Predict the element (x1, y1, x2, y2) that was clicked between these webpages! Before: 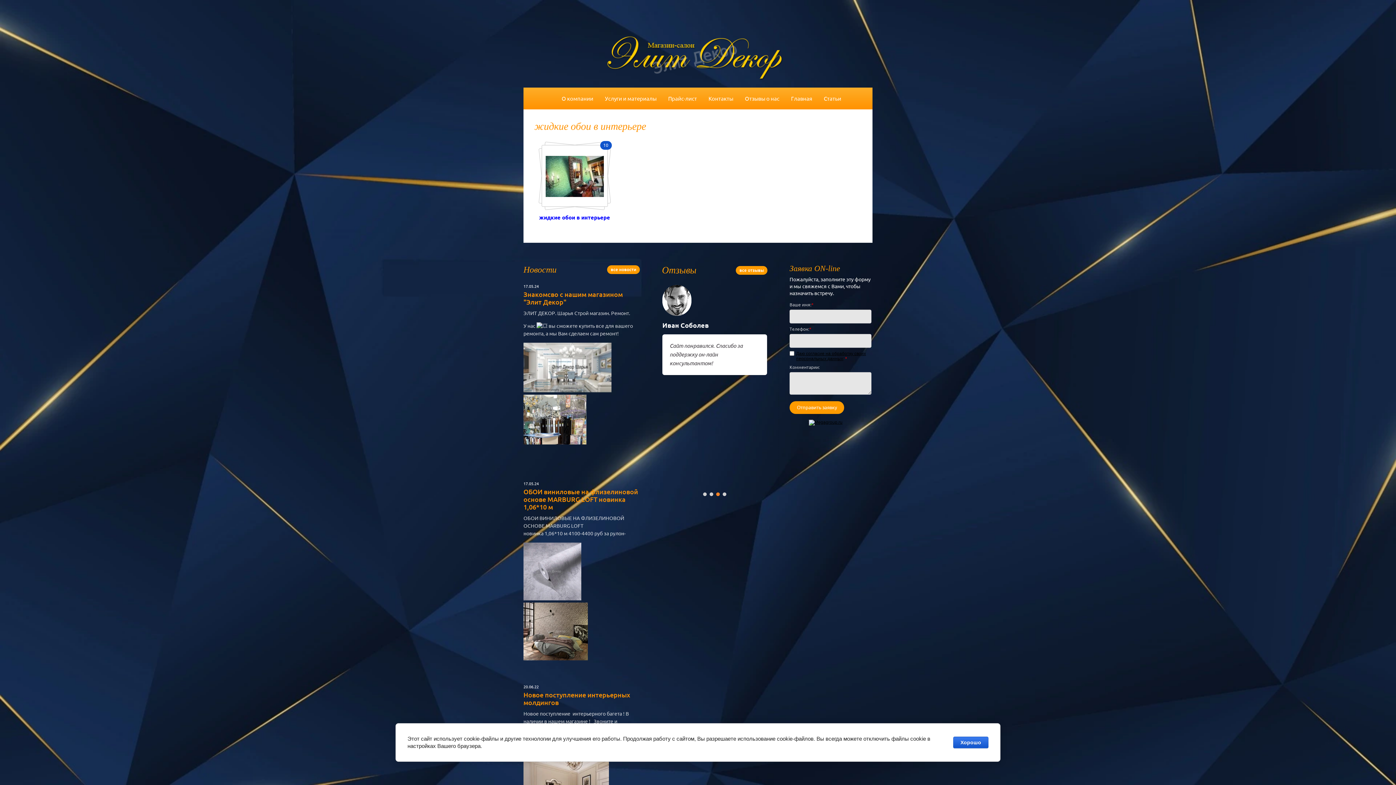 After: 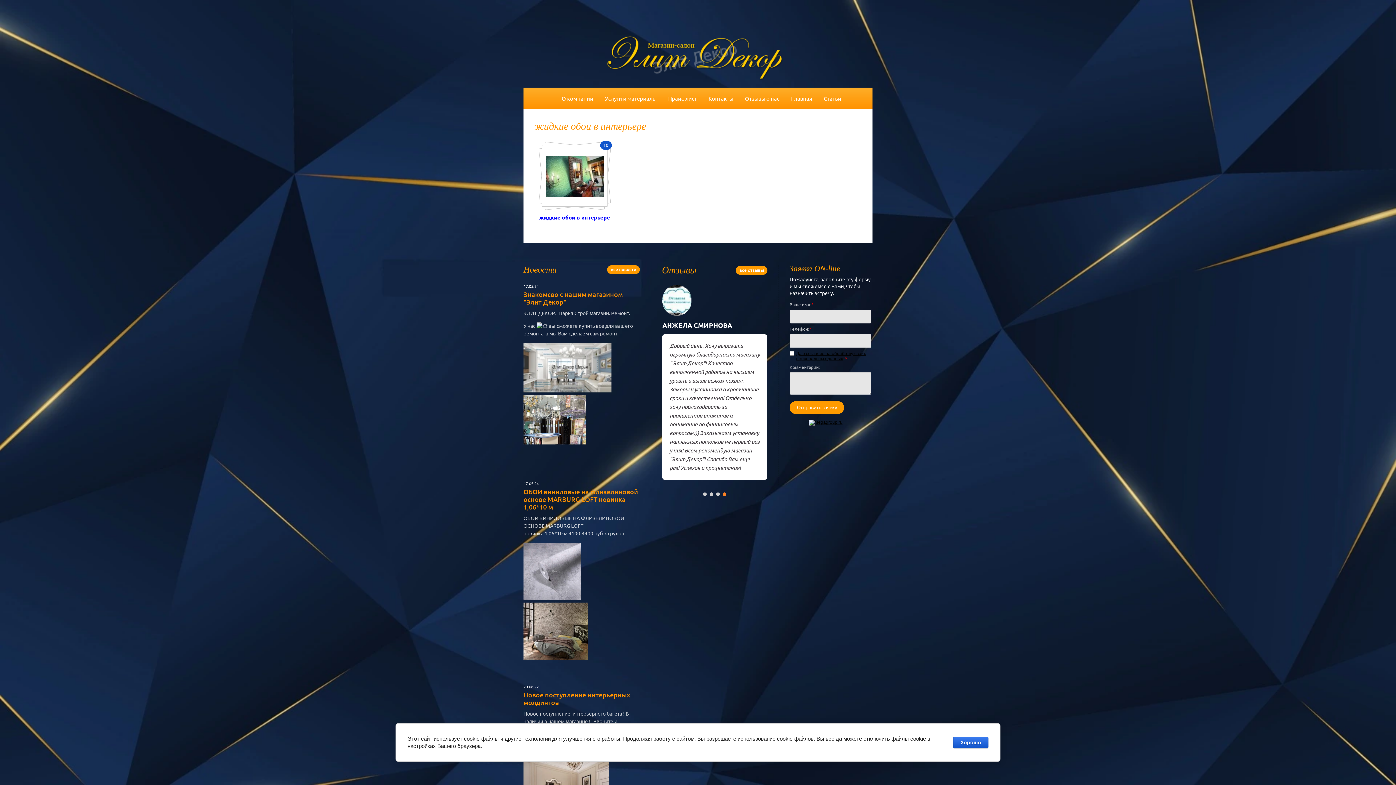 Action: label: 4 bbox: (722, 492, 726, 496)